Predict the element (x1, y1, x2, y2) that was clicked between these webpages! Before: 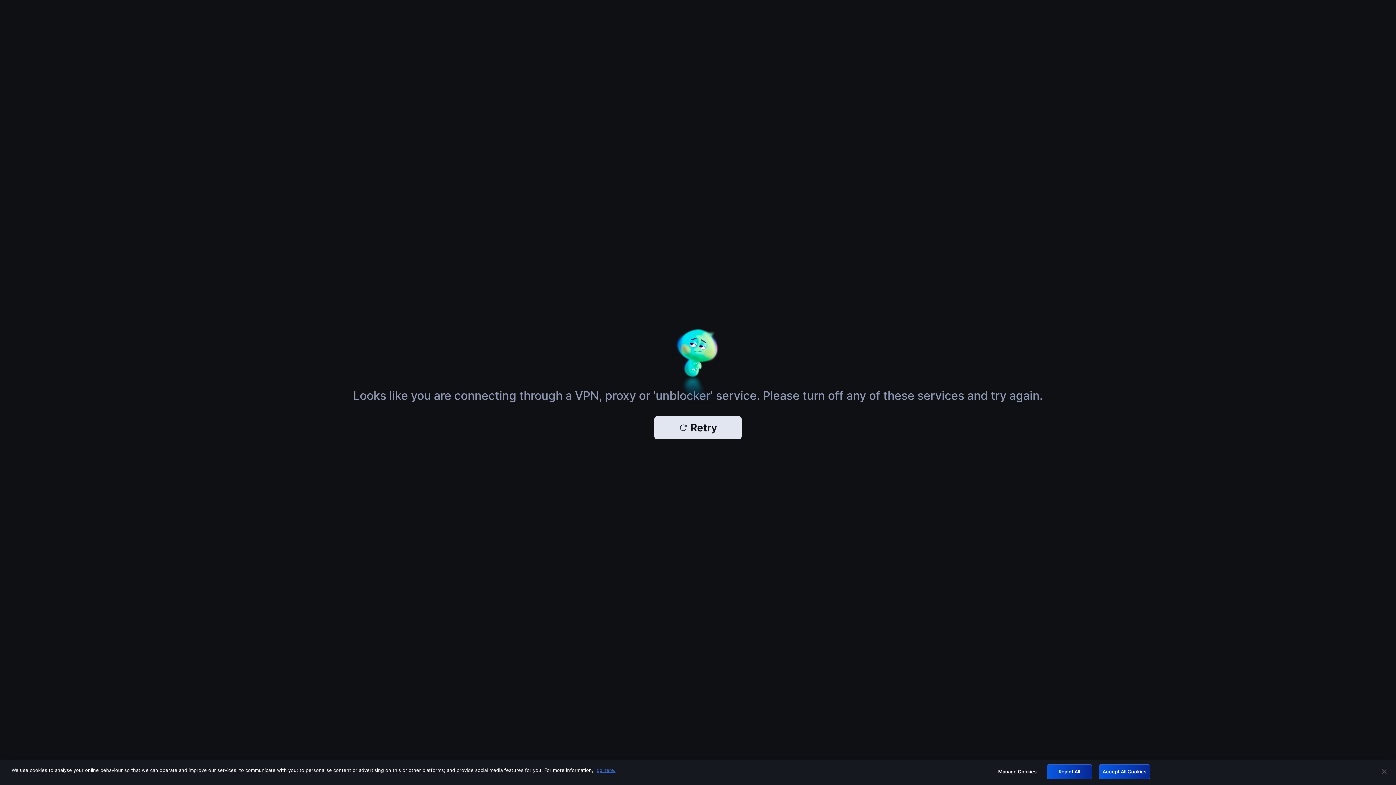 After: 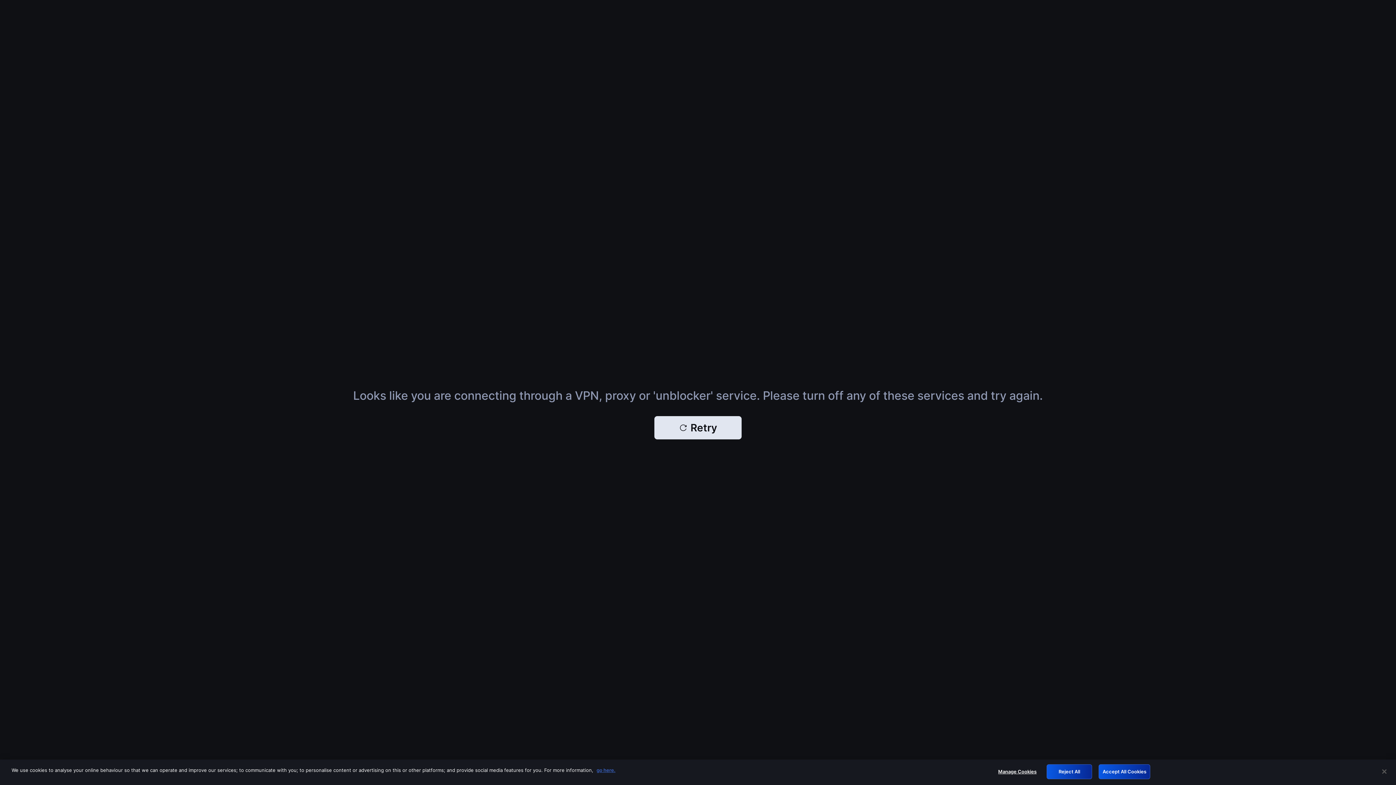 Action: bbox: (654, 416, 741, 439) label: Retry